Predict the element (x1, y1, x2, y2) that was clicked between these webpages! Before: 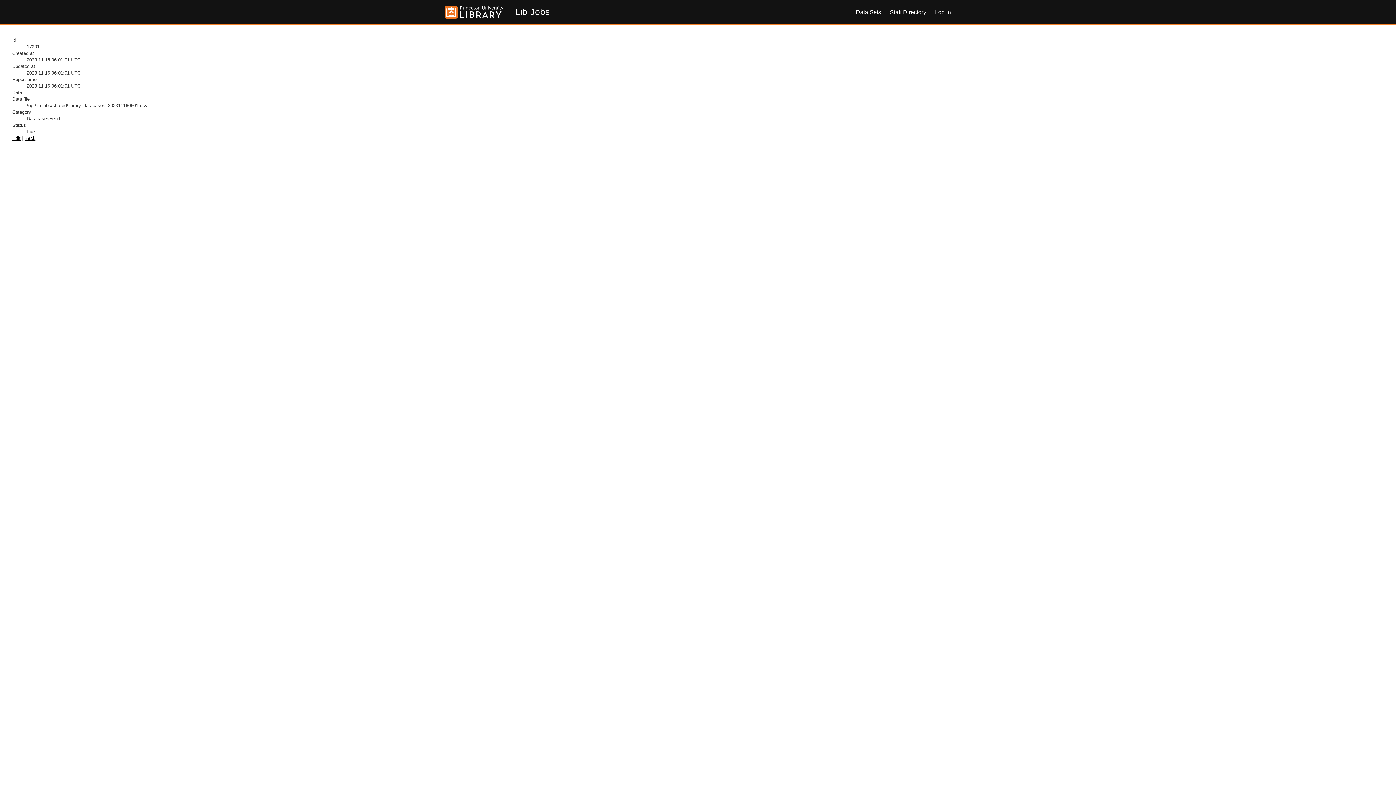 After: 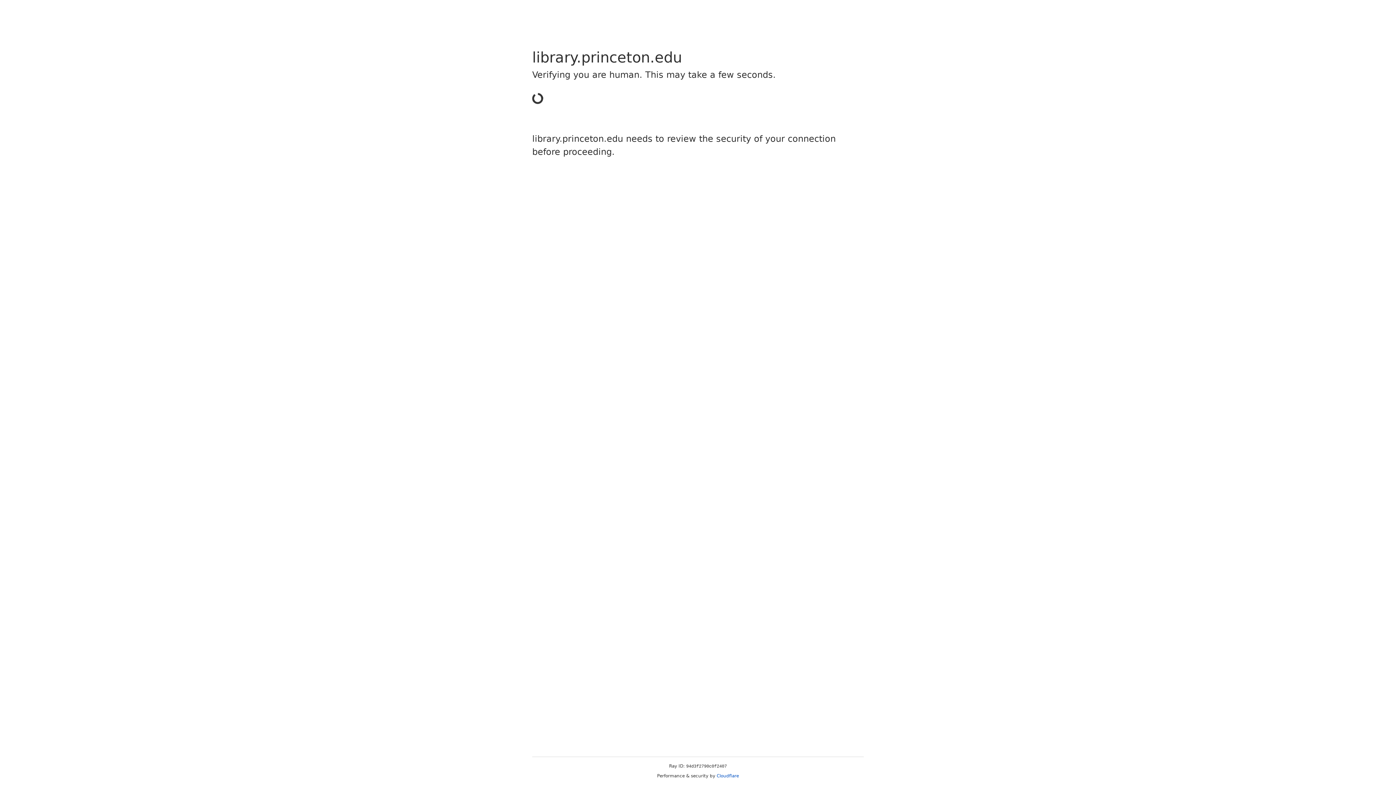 Action: bbox: (445, 5, 503, 18)